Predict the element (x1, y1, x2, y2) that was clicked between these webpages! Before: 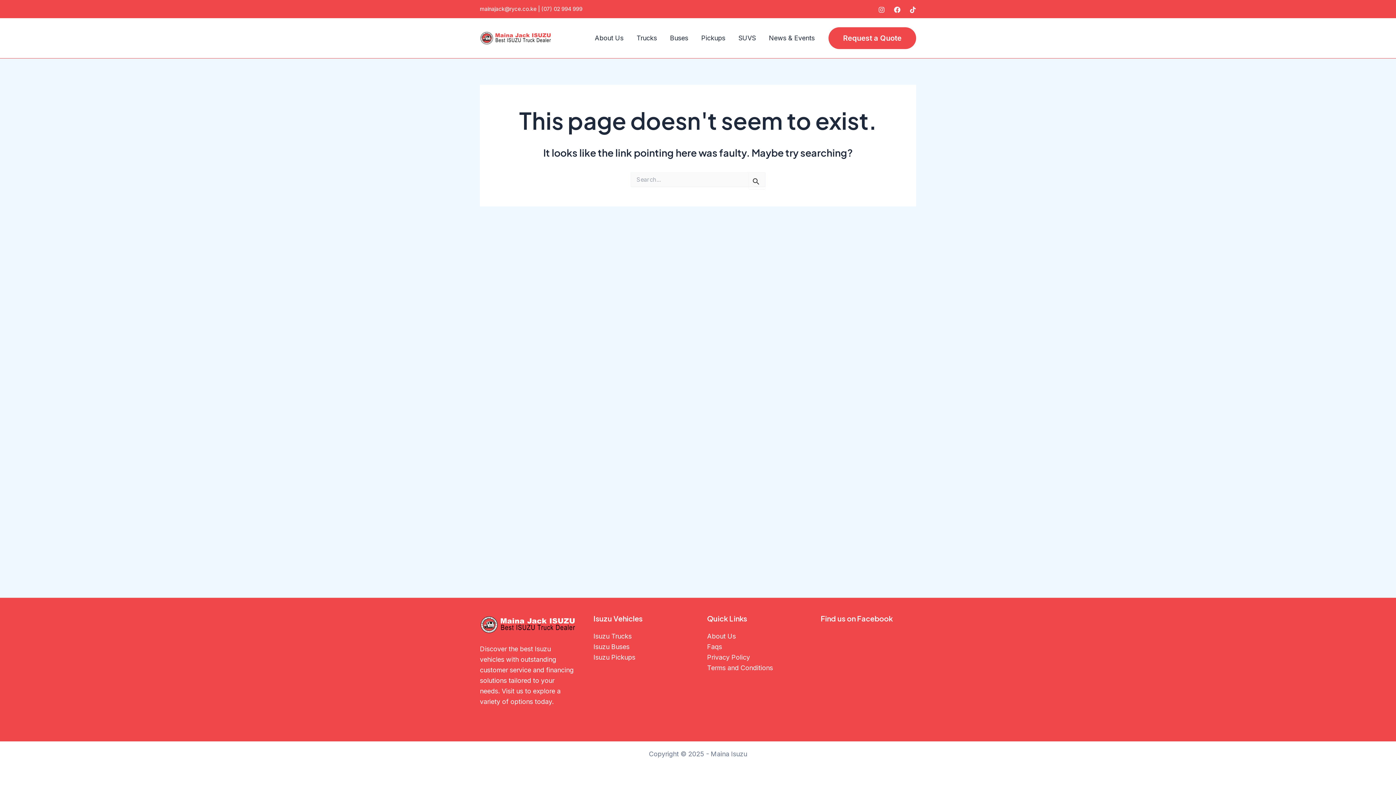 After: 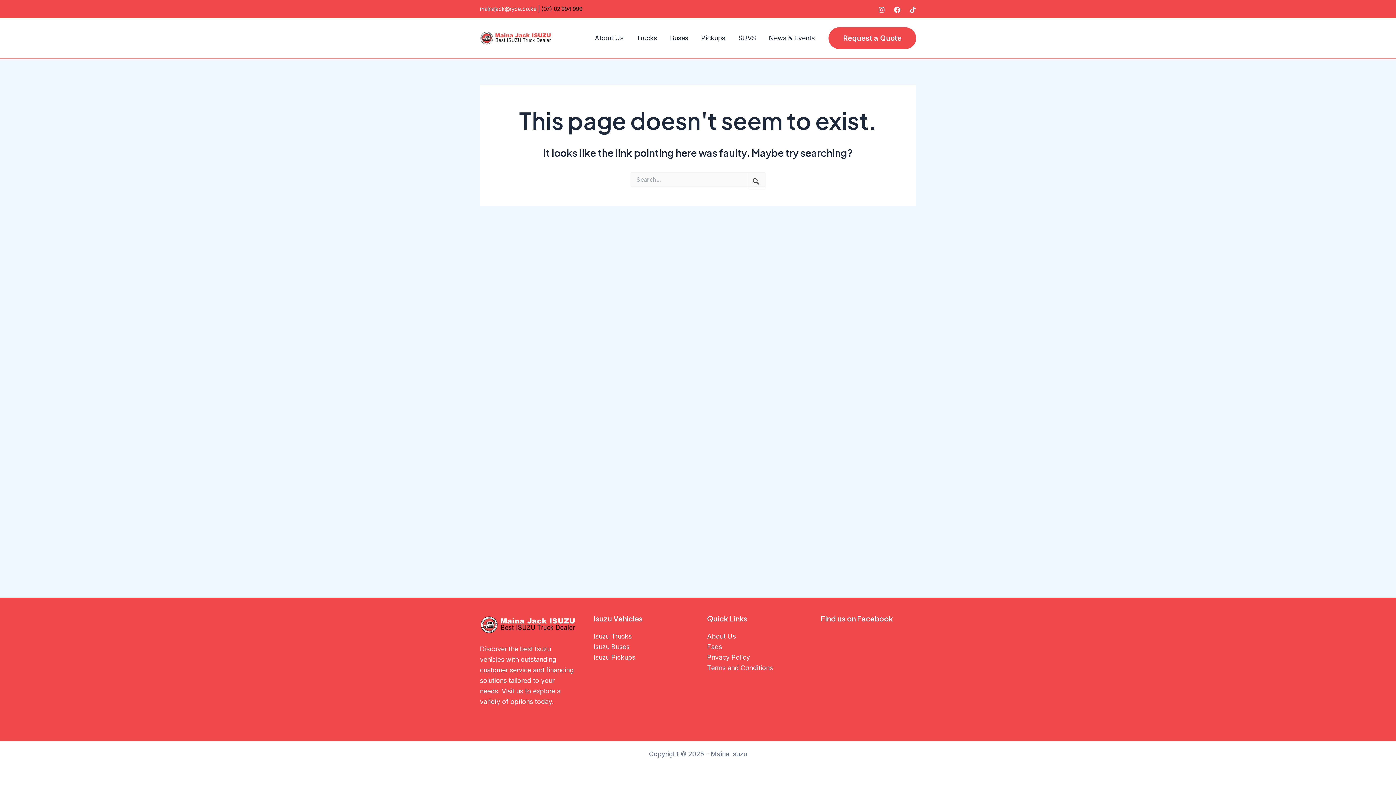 Action: label: (07) 02 994 999 bbox: (541, 5, 582, 12)